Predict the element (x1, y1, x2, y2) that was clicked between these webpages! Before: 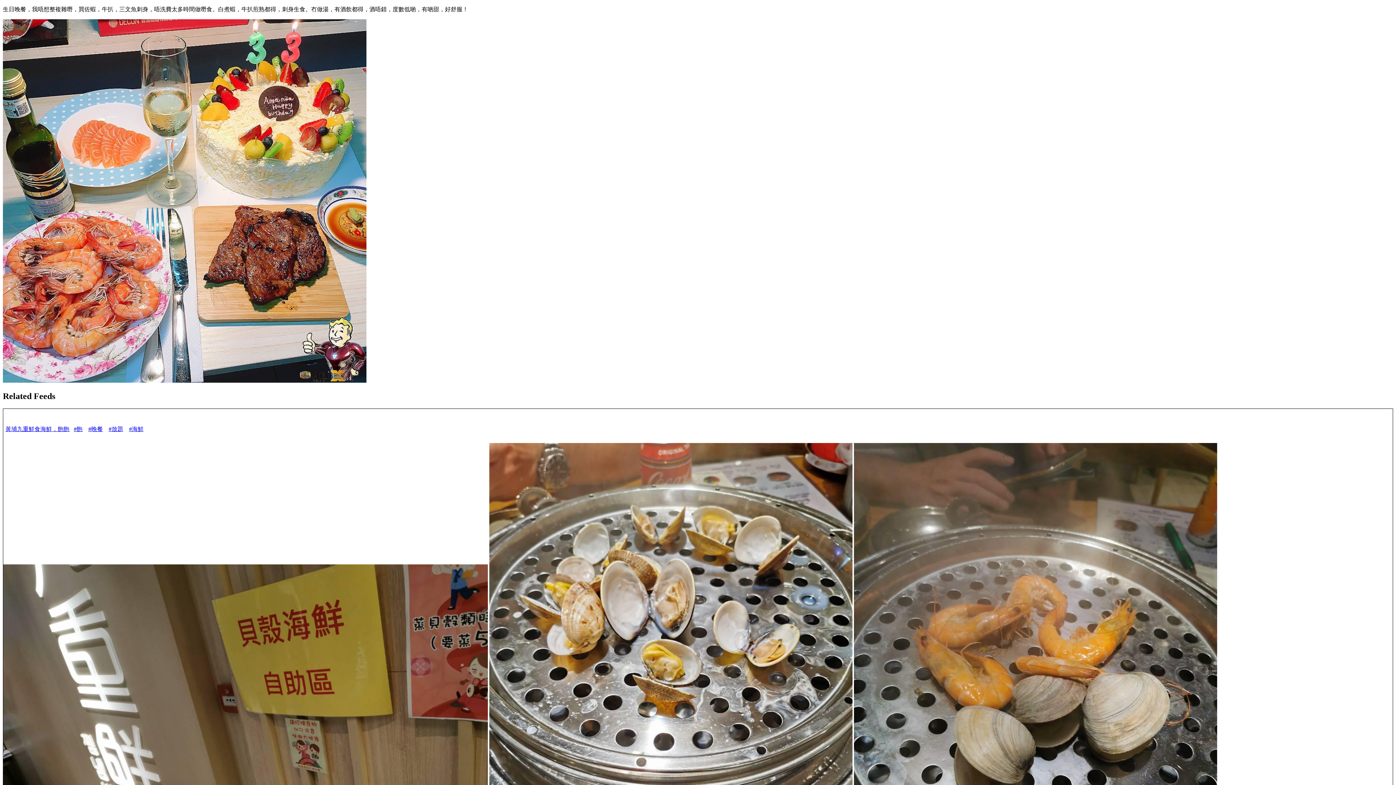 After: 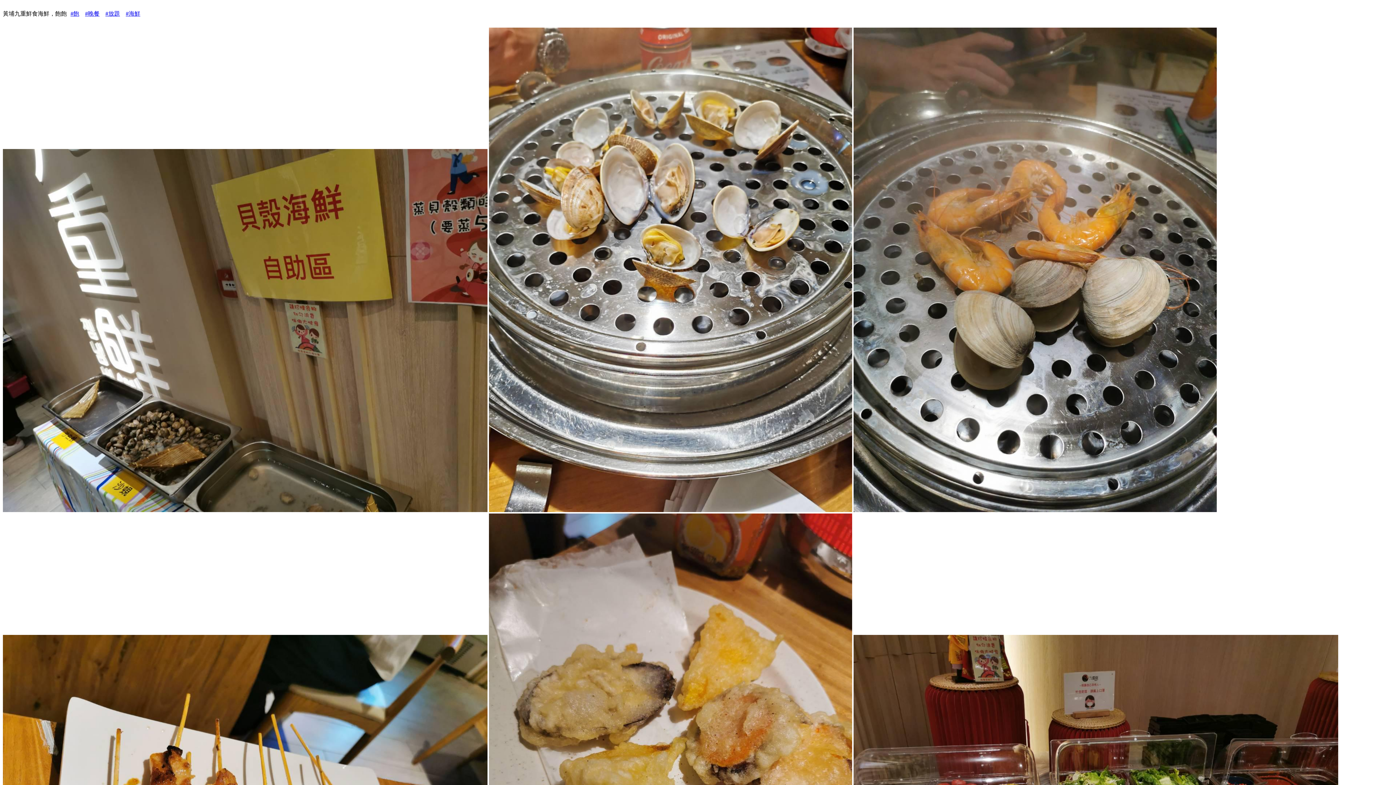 Action: bbox: (5, 423, 69, 435) label: 黃埔九重鮮食海鮮，飽飽